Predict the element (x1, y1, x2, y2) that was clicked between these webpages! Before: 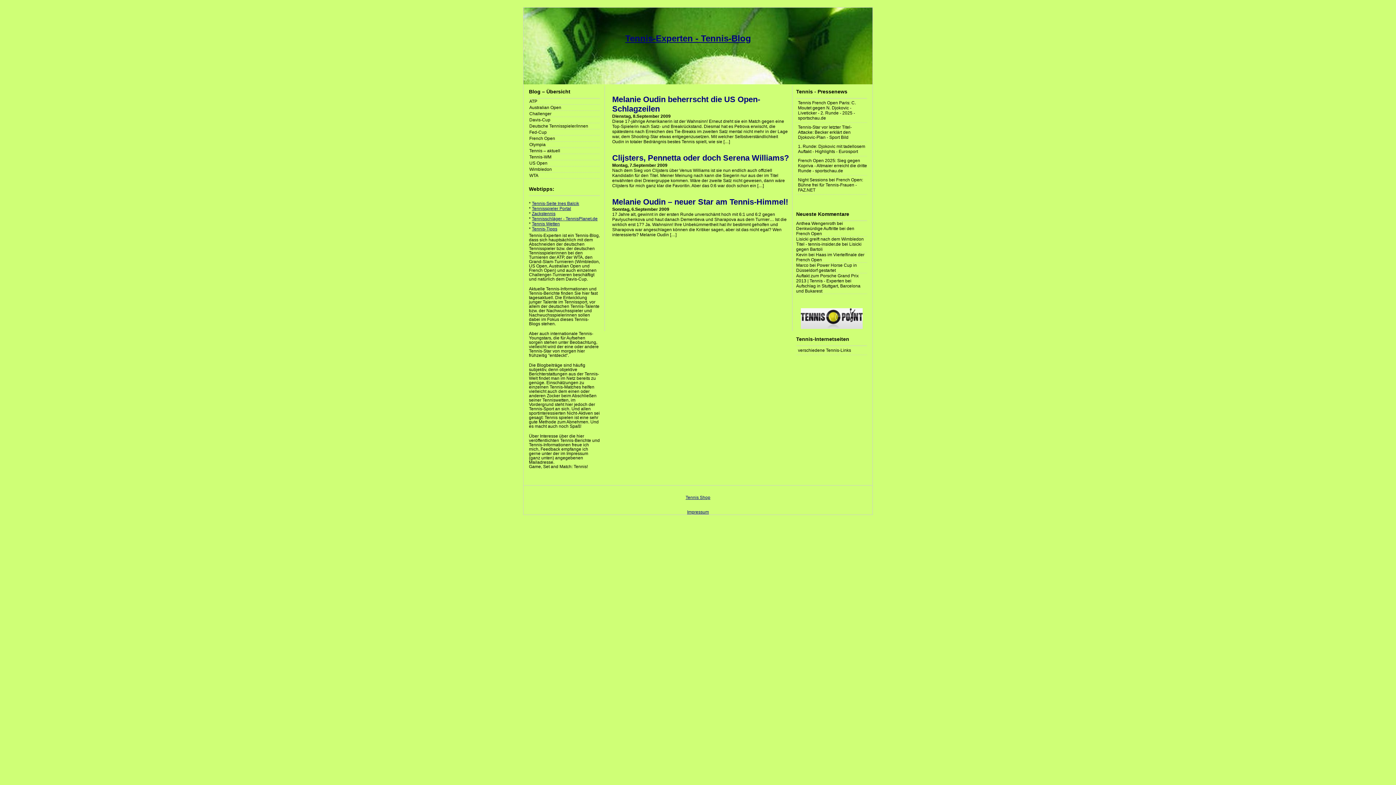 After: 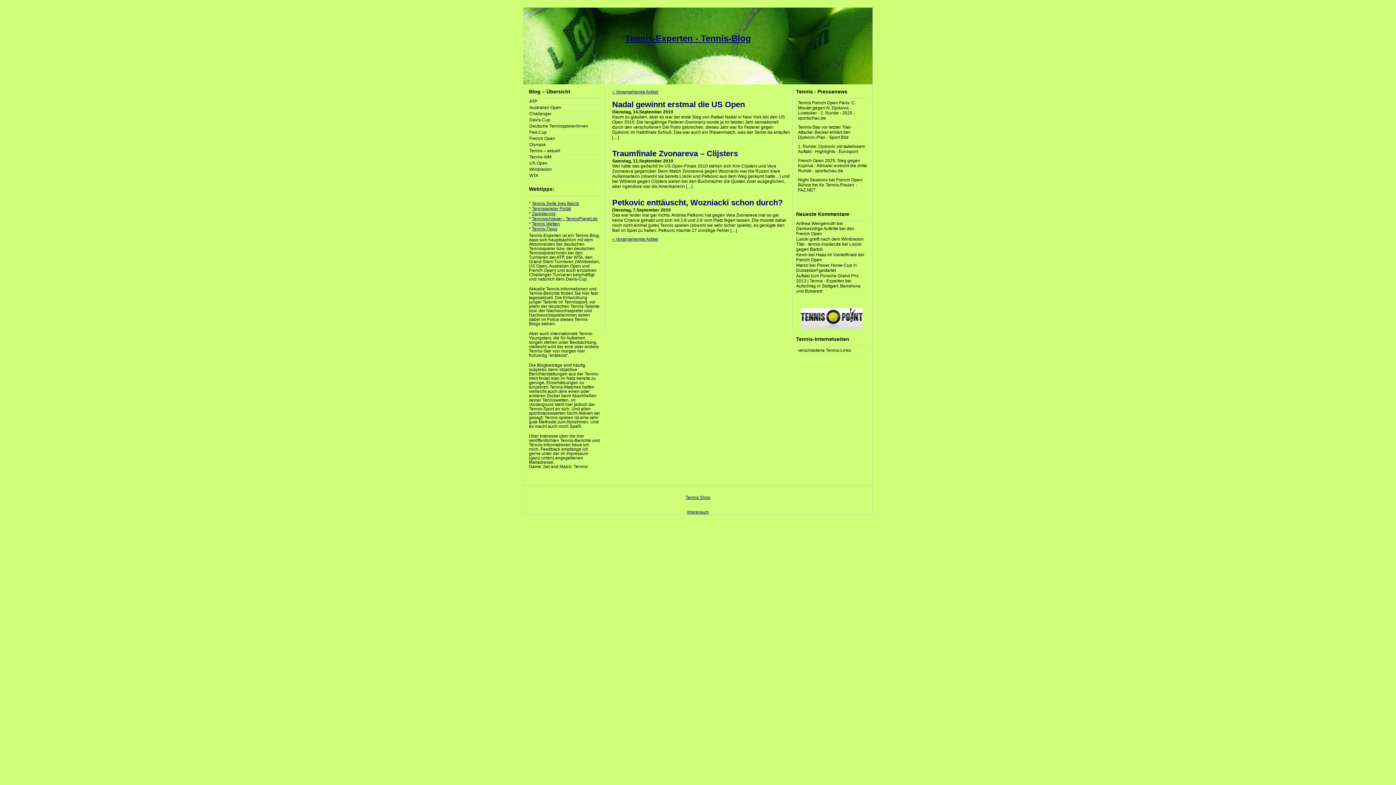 Action: bbox: (529, 160, 600, 166) label: US Open